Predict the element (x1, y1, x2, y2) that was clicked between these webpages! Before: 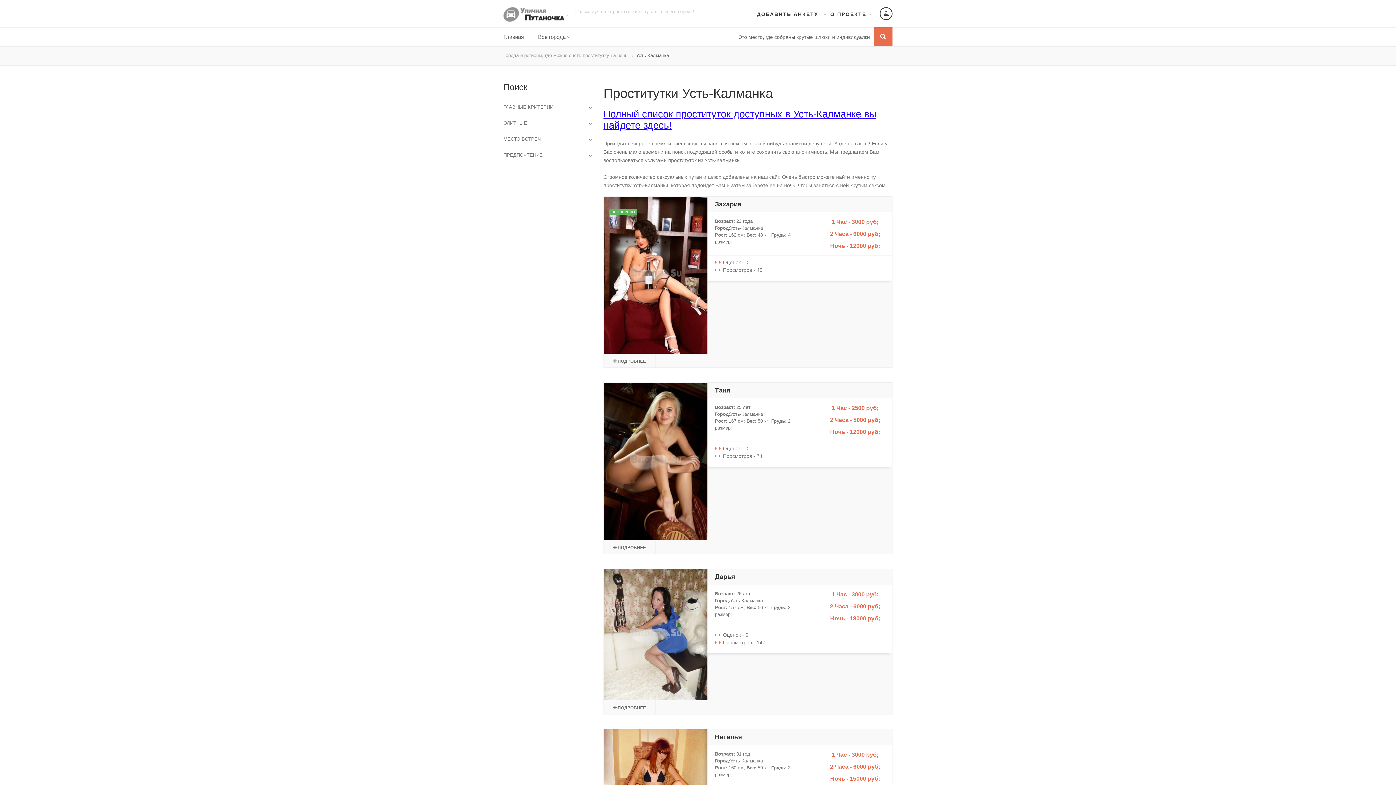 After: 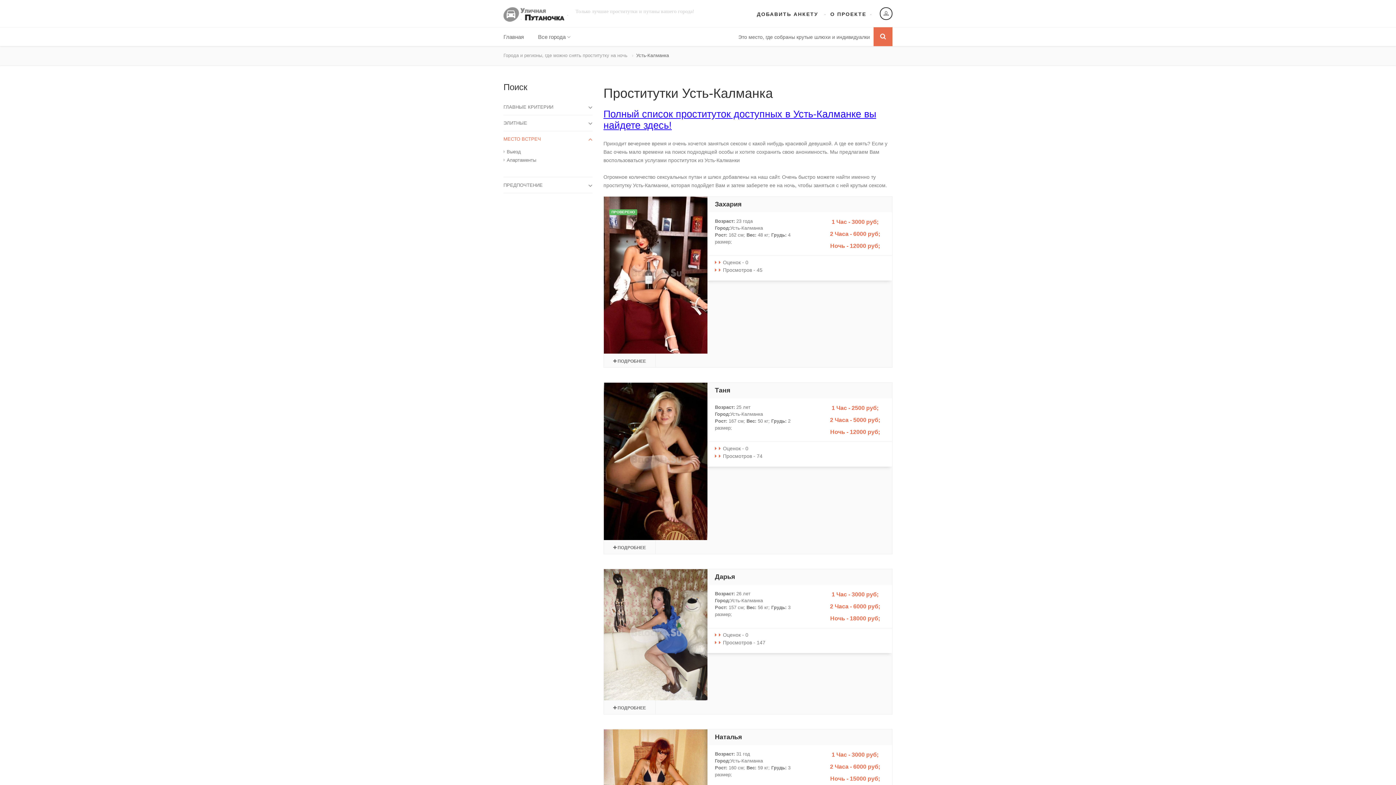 Action: label: МЕСТО ВСТРЕЧ bbox: (503, 131, 592, 146)